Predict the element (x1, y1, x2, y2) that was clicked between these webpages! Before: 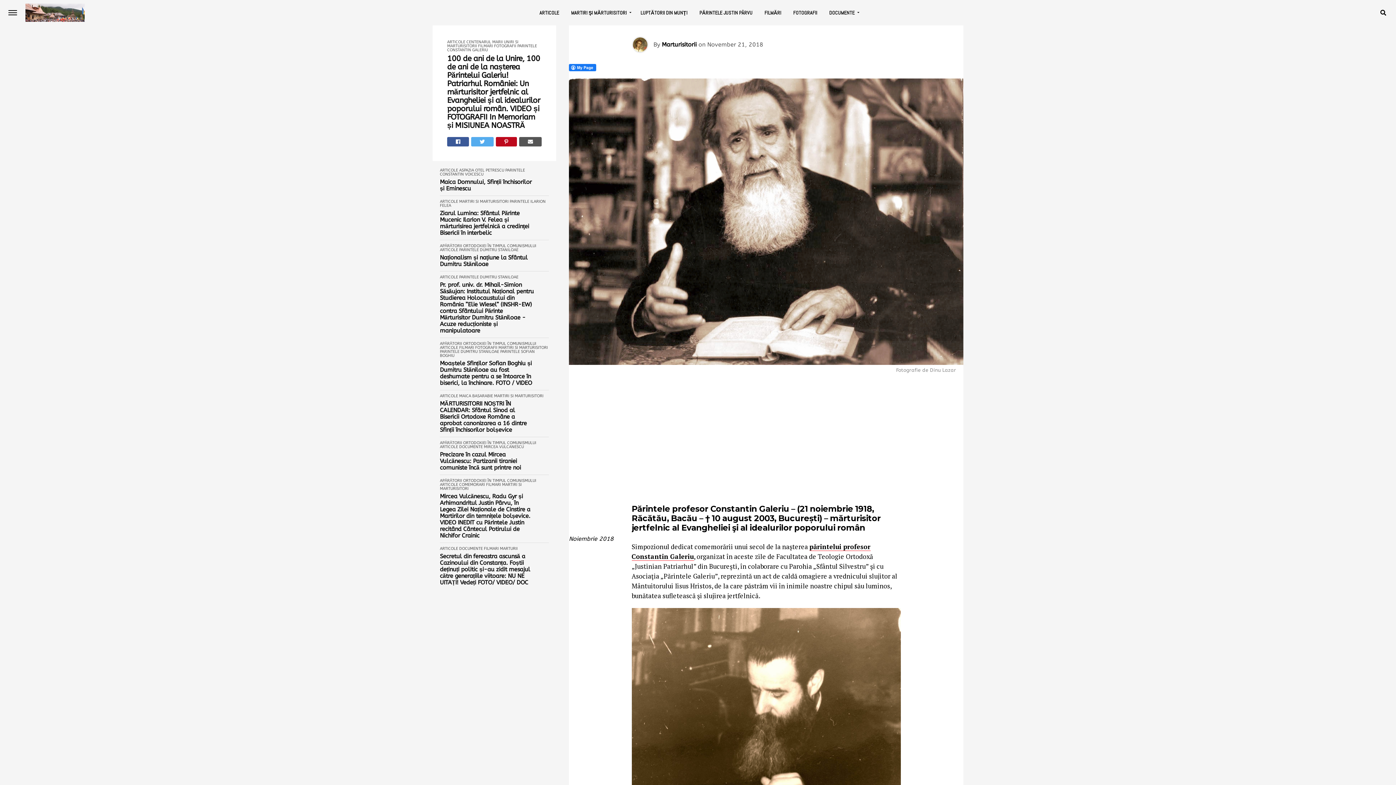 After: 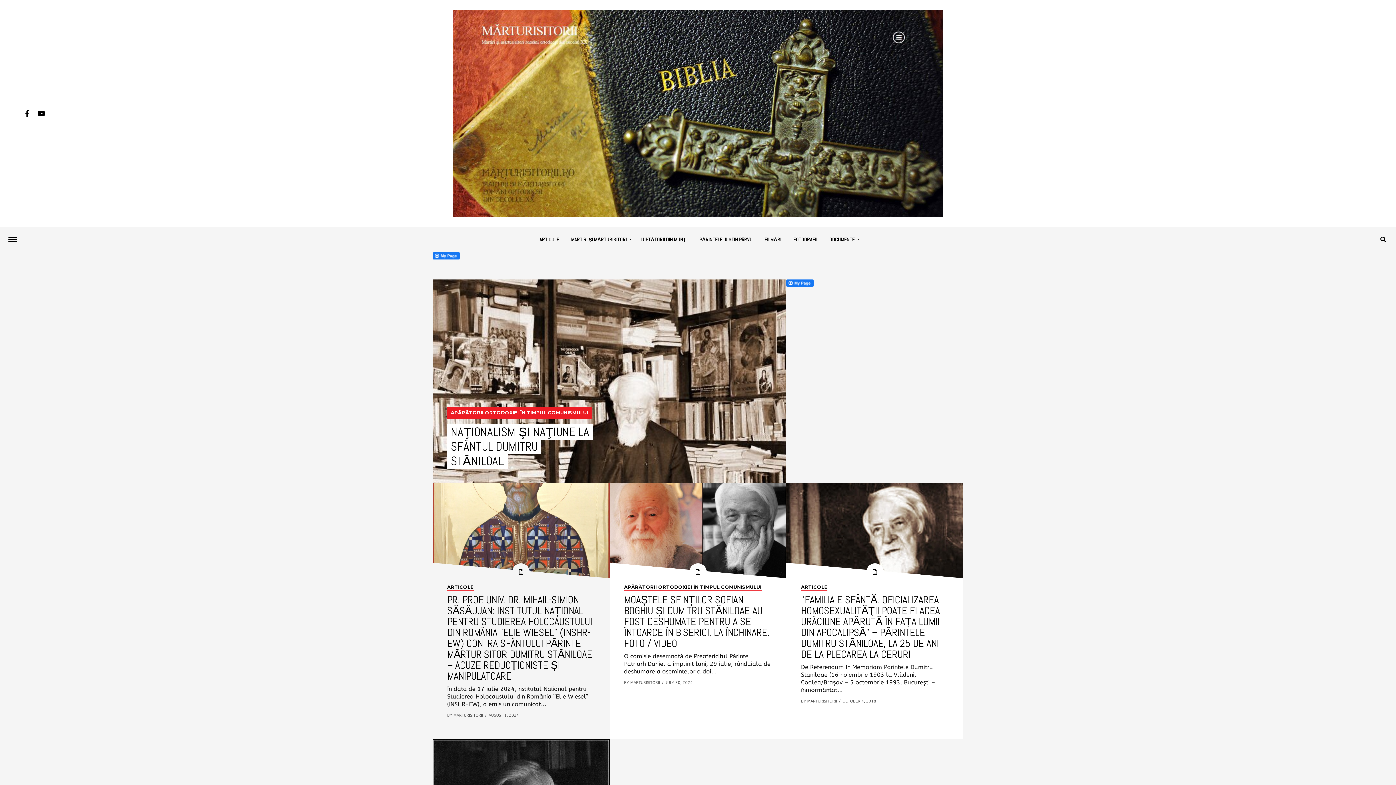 Action: bbox: (440, 349, 499, 354) label: PARINTELE DUMITRU STANILOAE